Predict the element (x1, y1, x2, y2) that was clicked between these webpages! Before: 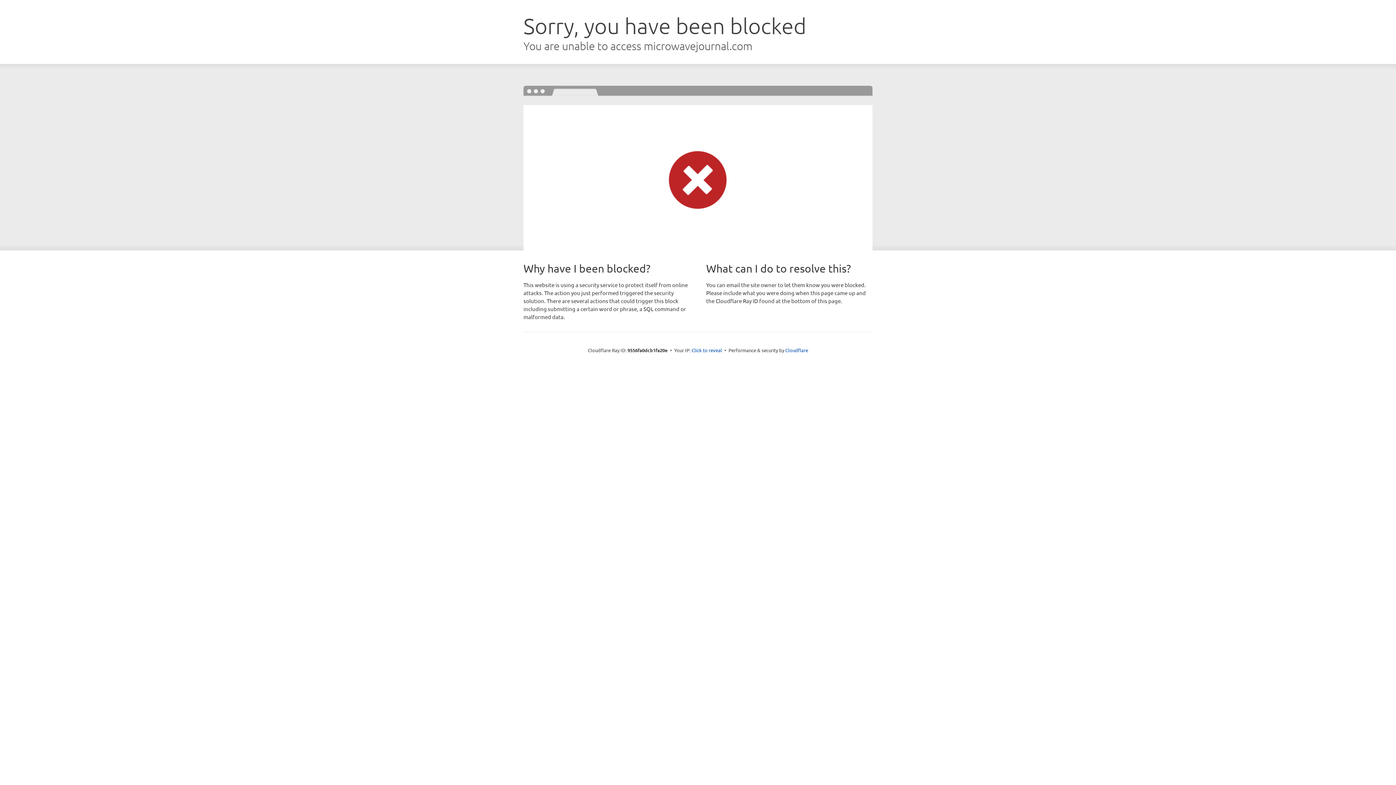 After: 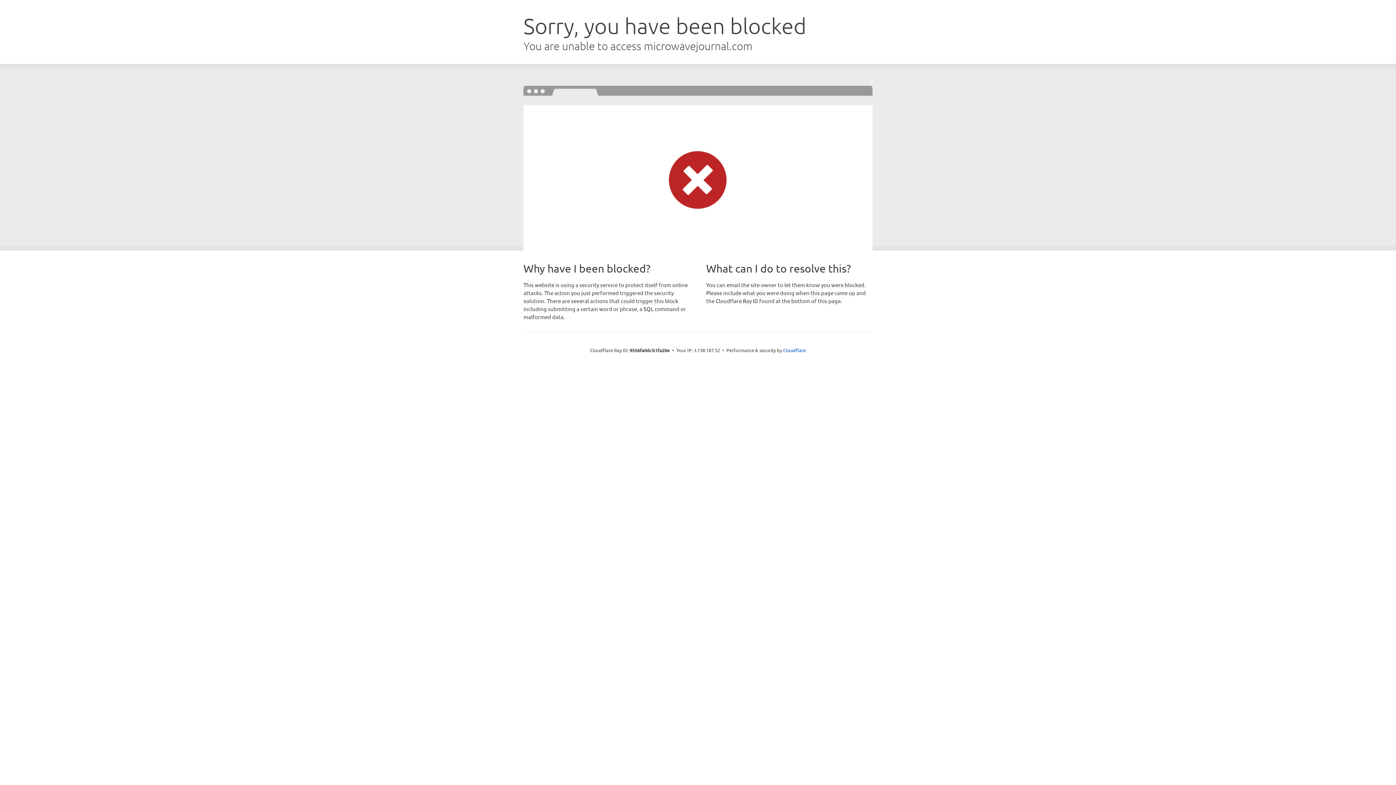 Action: label: Click to reveal bbox: (691, 346, 722, 353)